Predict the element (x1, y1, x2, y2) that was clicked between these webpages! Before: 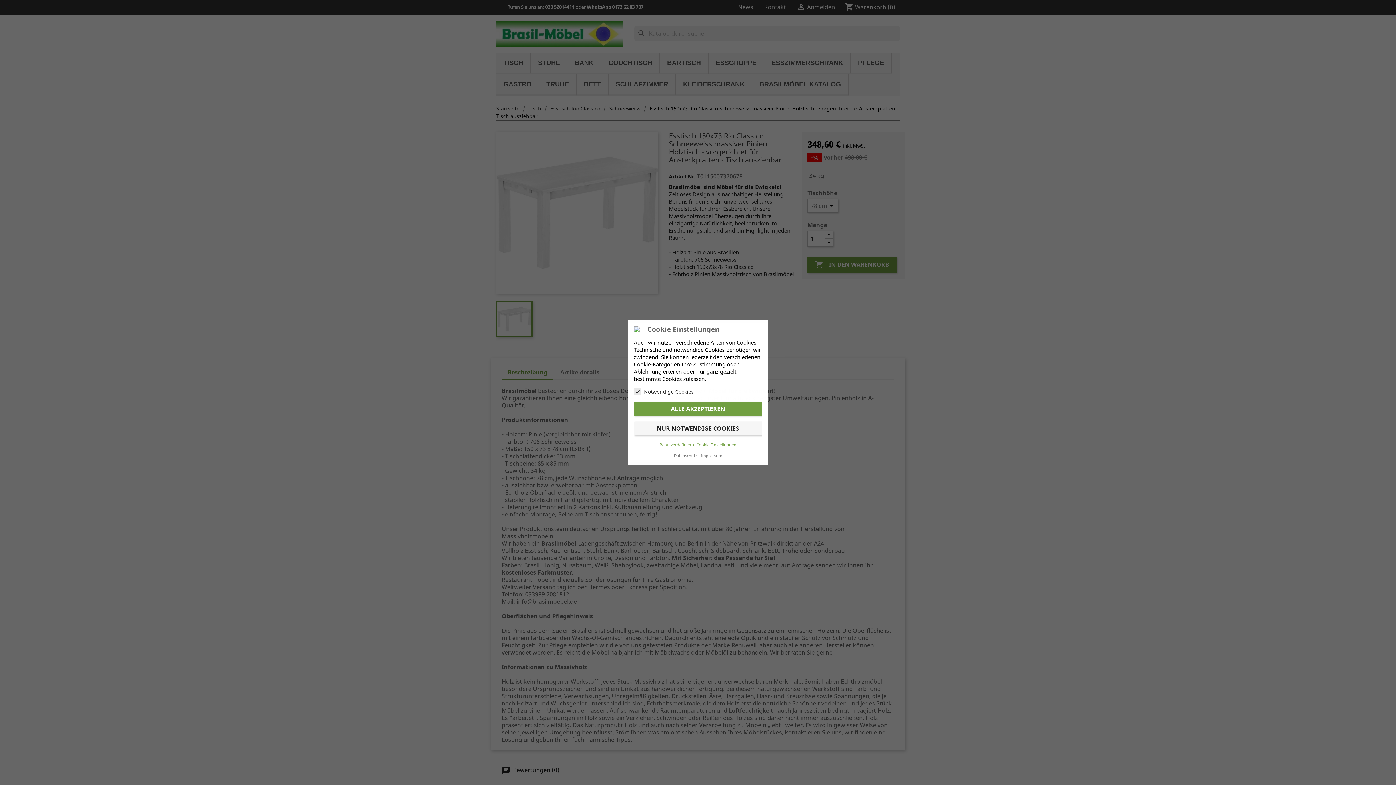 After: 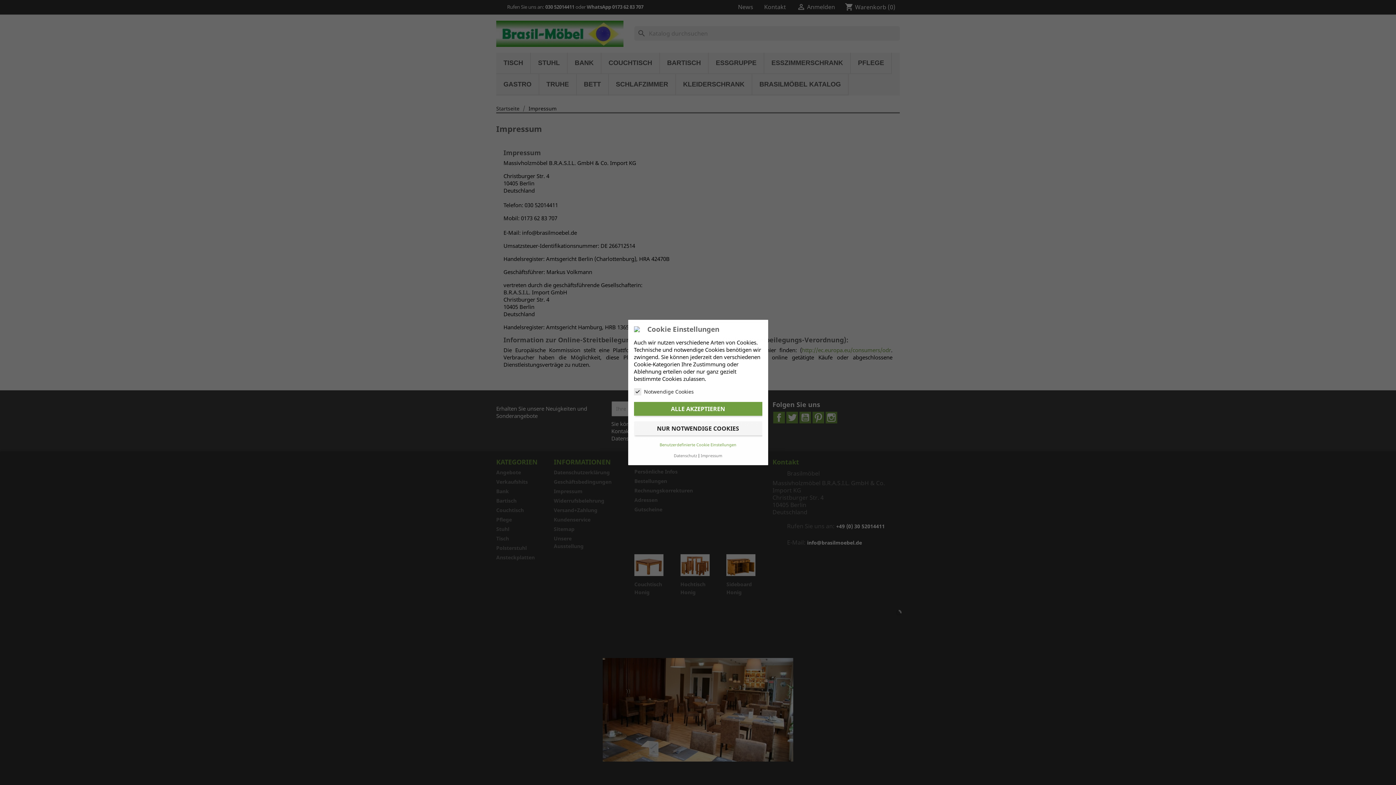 Action: bbox: (700, 453, 722, 458) label: Impressum